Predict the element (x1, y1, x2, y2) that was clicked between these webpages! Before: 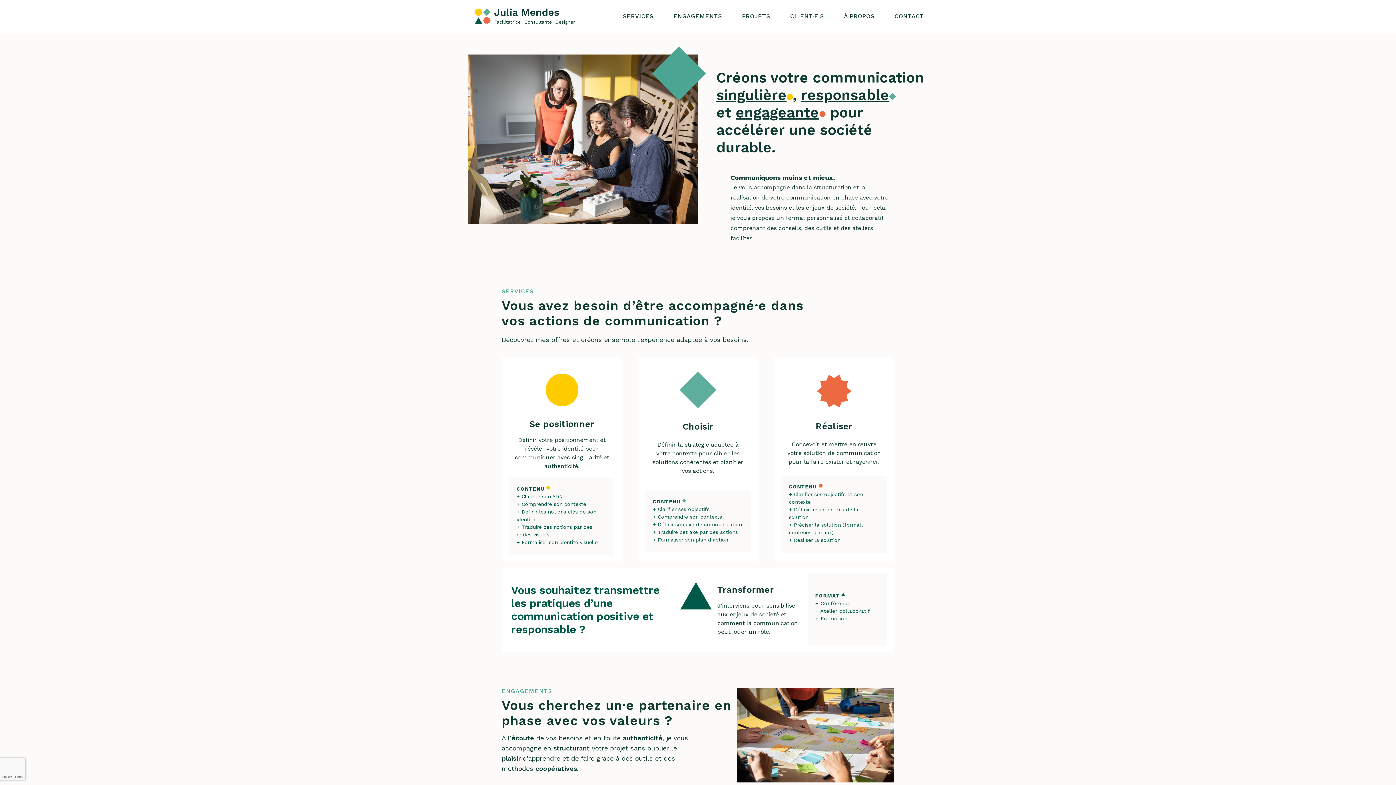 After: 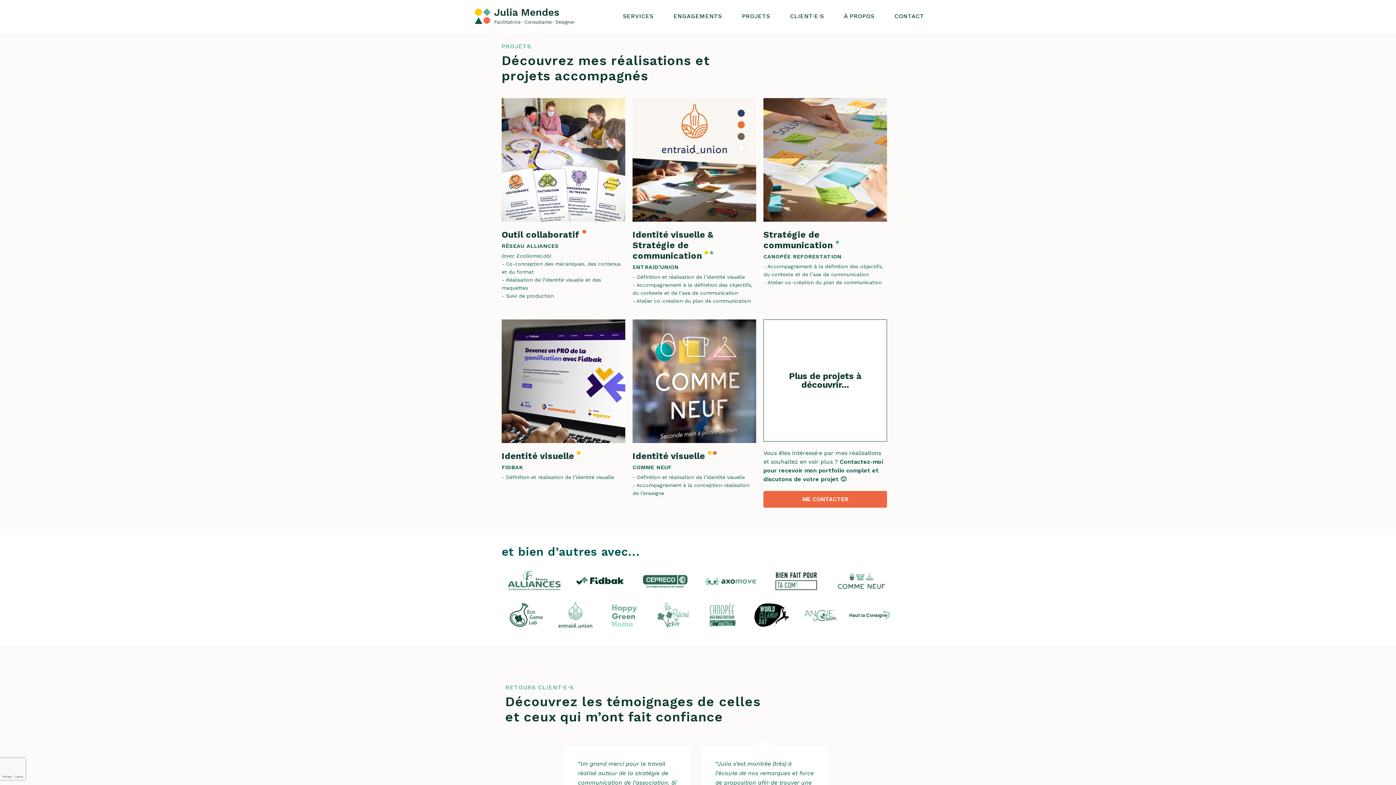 Action: bbox: (734, 8, 777, 24) label: PROJETS